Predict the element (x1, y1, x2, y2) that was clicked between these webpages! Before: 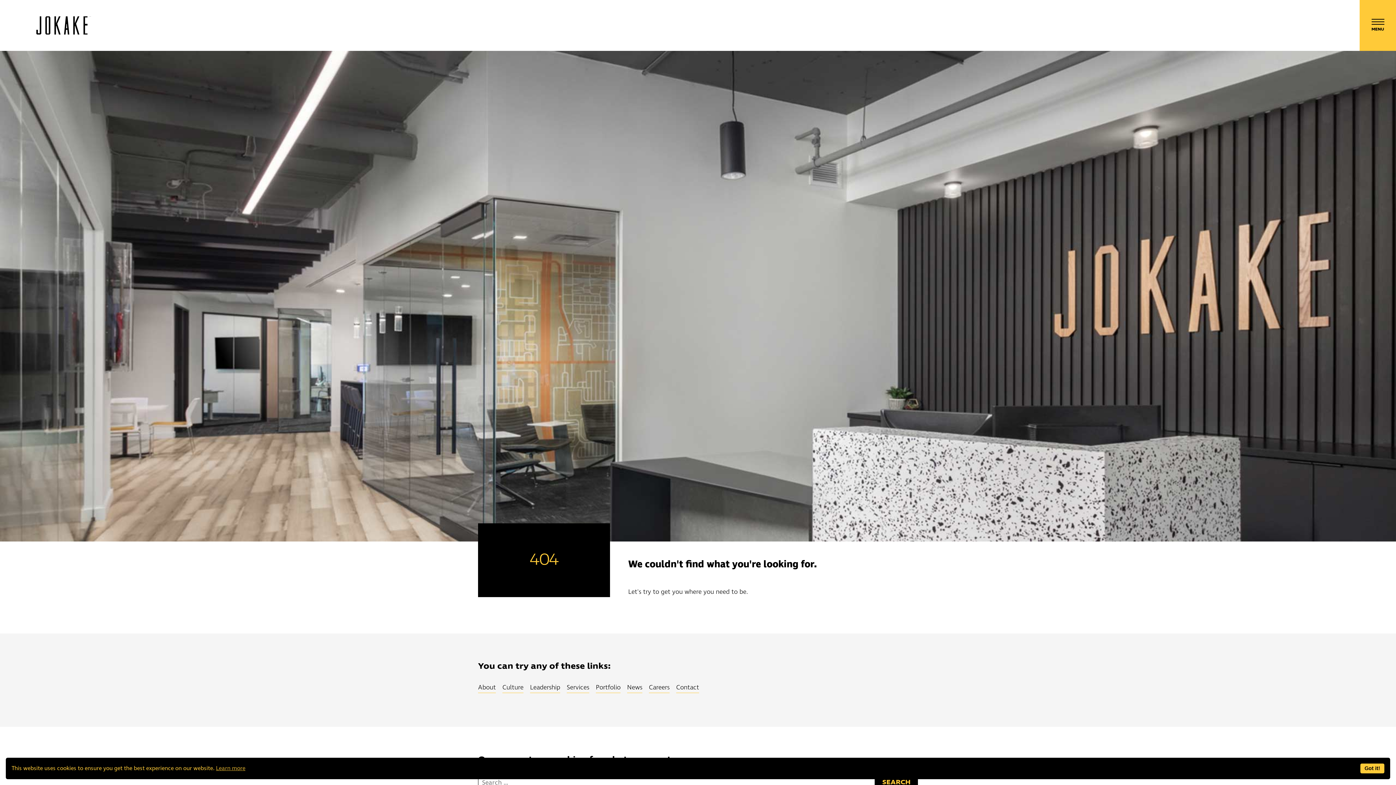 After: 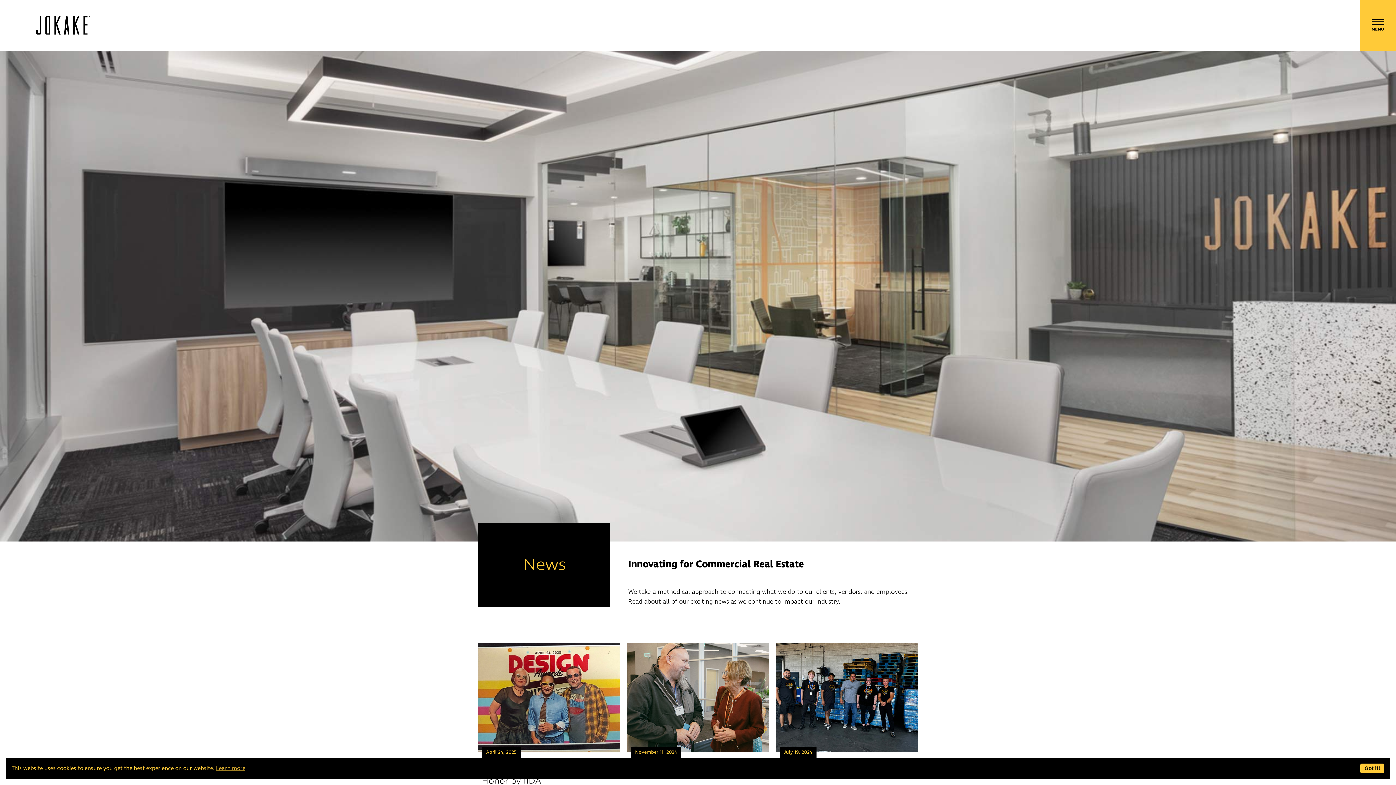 Action: bbox: (627, 683, 642, 693) label: News